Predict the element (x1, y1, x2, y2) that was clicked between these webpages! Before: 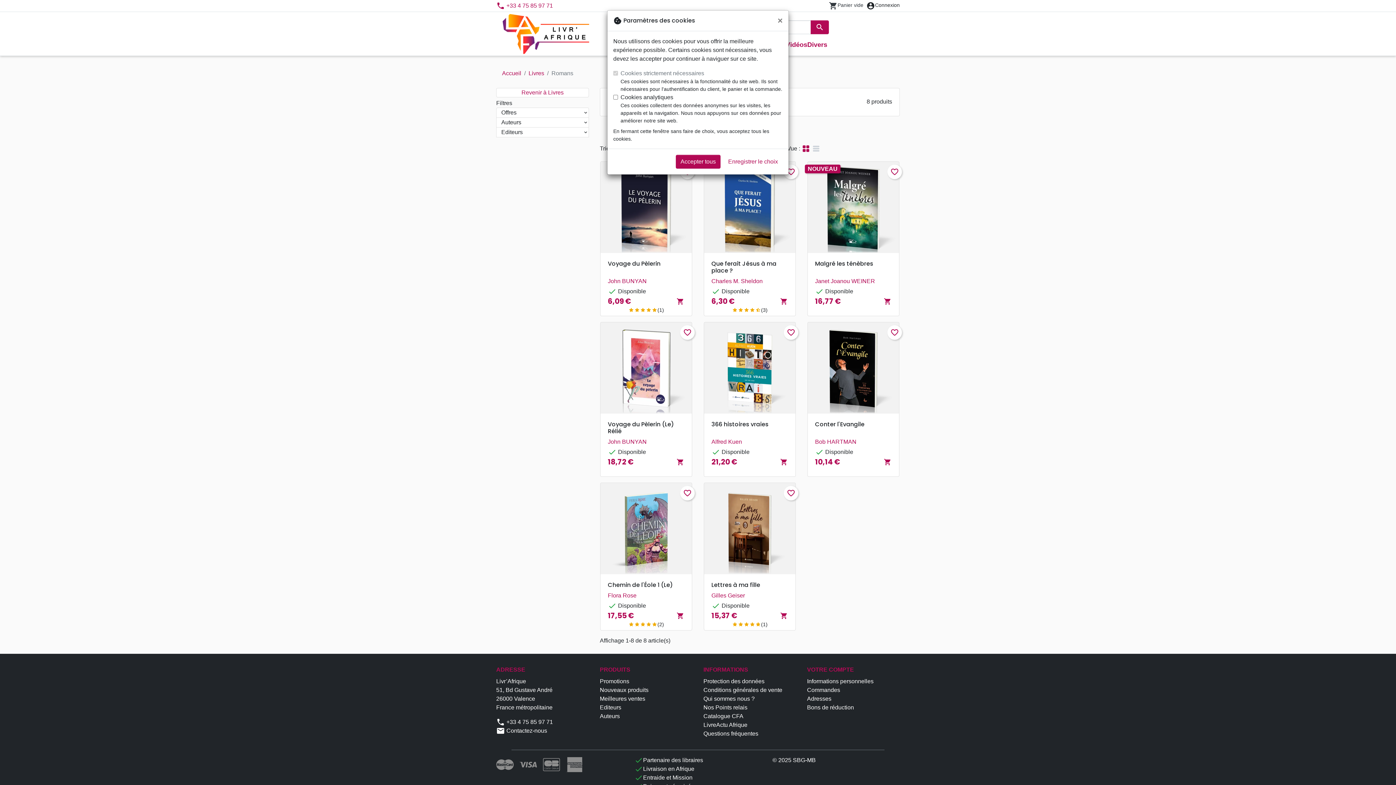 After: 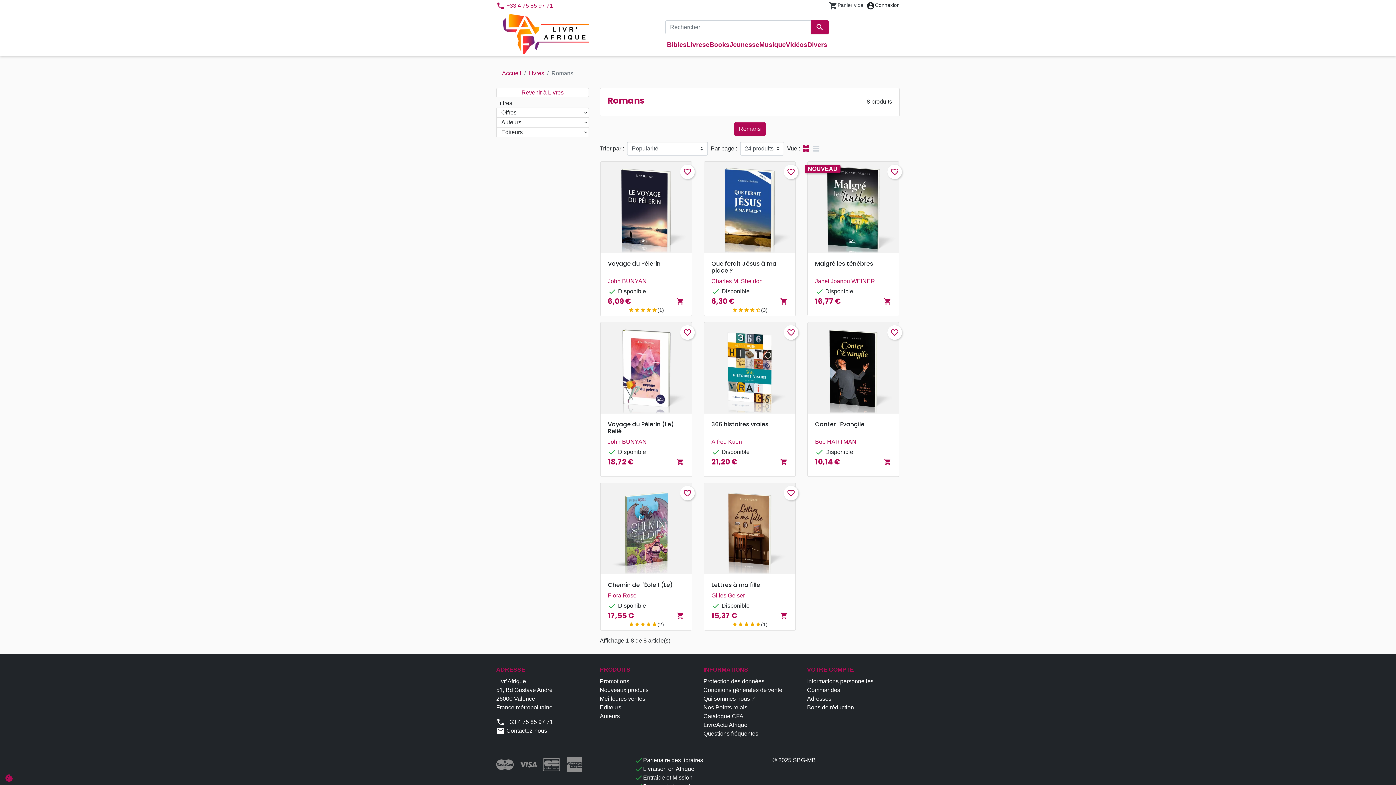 Action: bbox: (772, 10, 788, 30) label: Fermer